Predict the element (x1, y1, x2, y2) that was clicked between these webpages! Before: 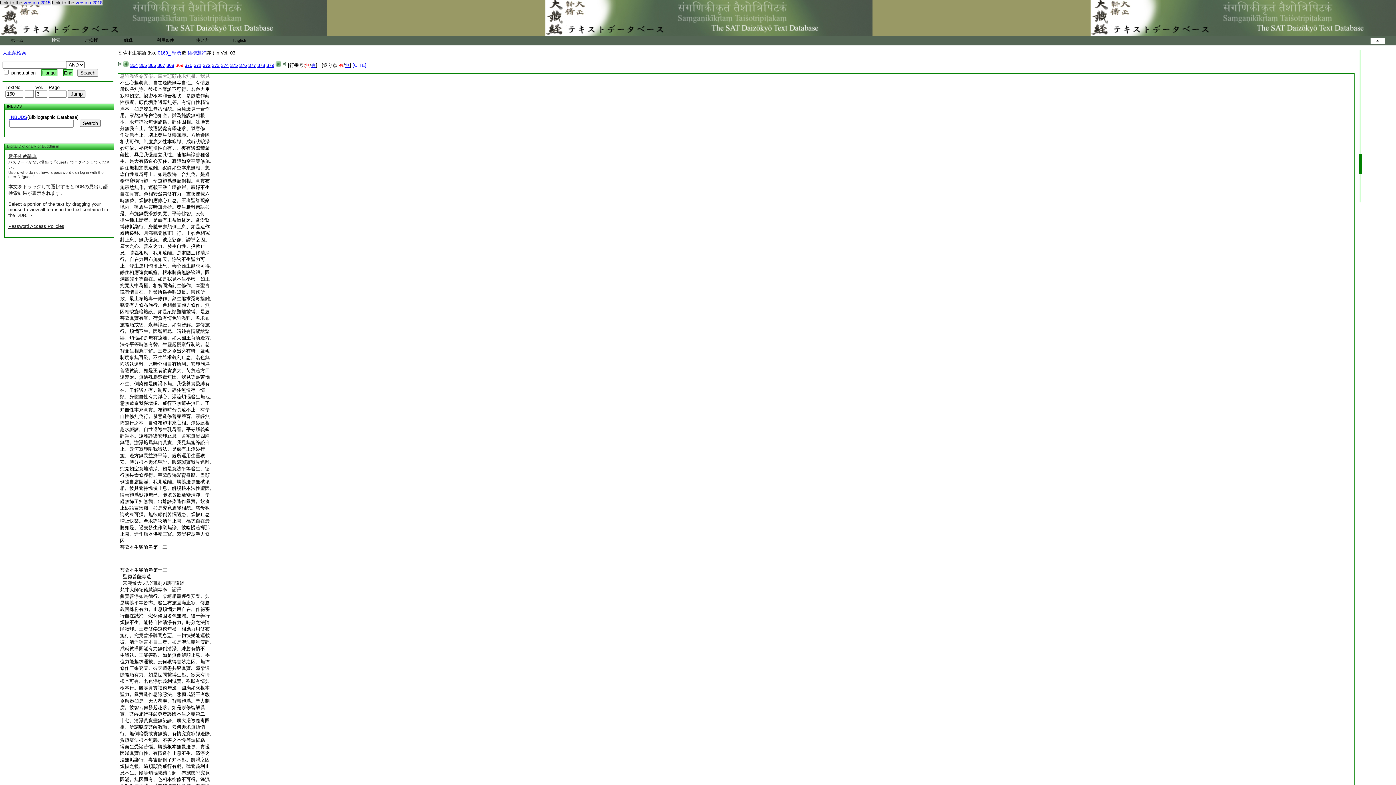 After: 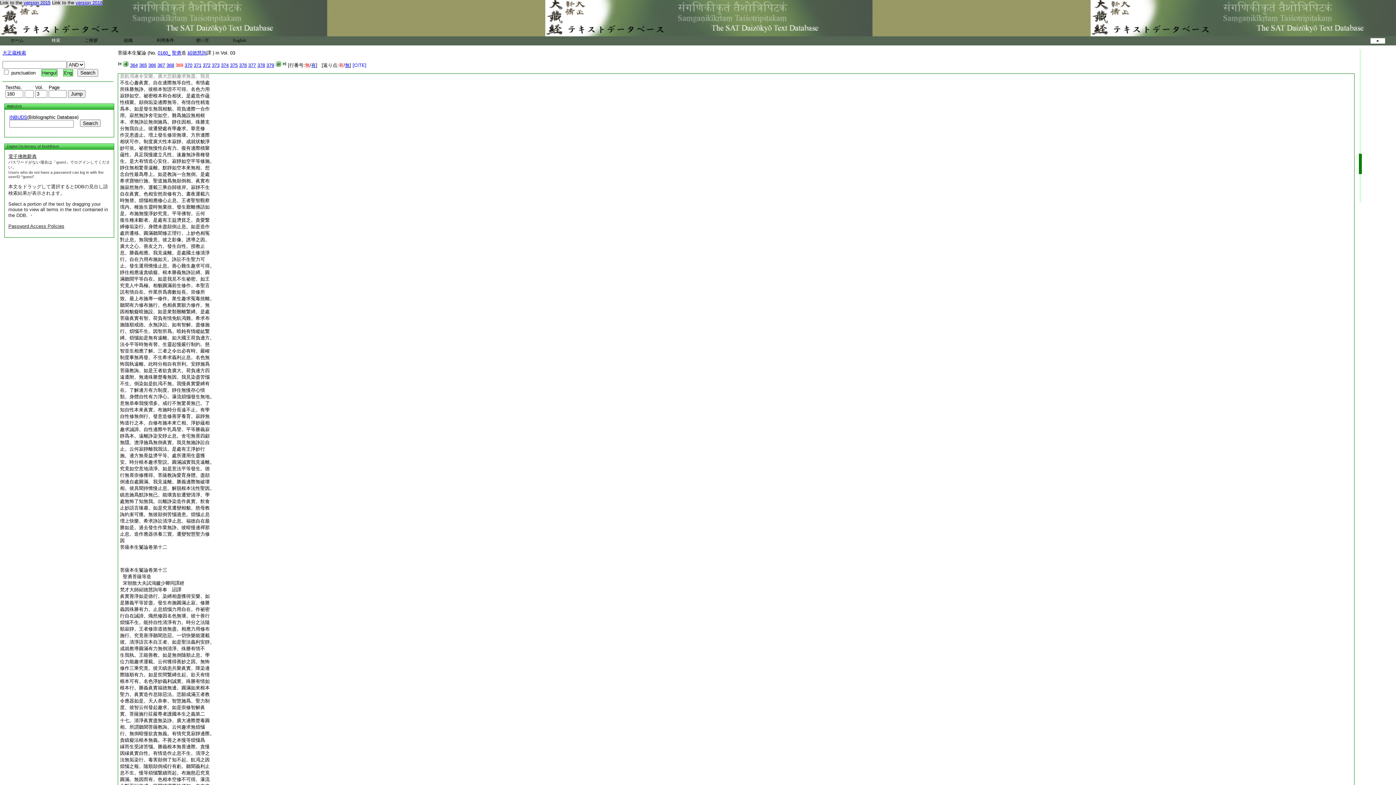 Action: bbox: (120, 512, 209, 517) label: 誨約束可獲。無彼顛倒苦惱過患。煩惱止息